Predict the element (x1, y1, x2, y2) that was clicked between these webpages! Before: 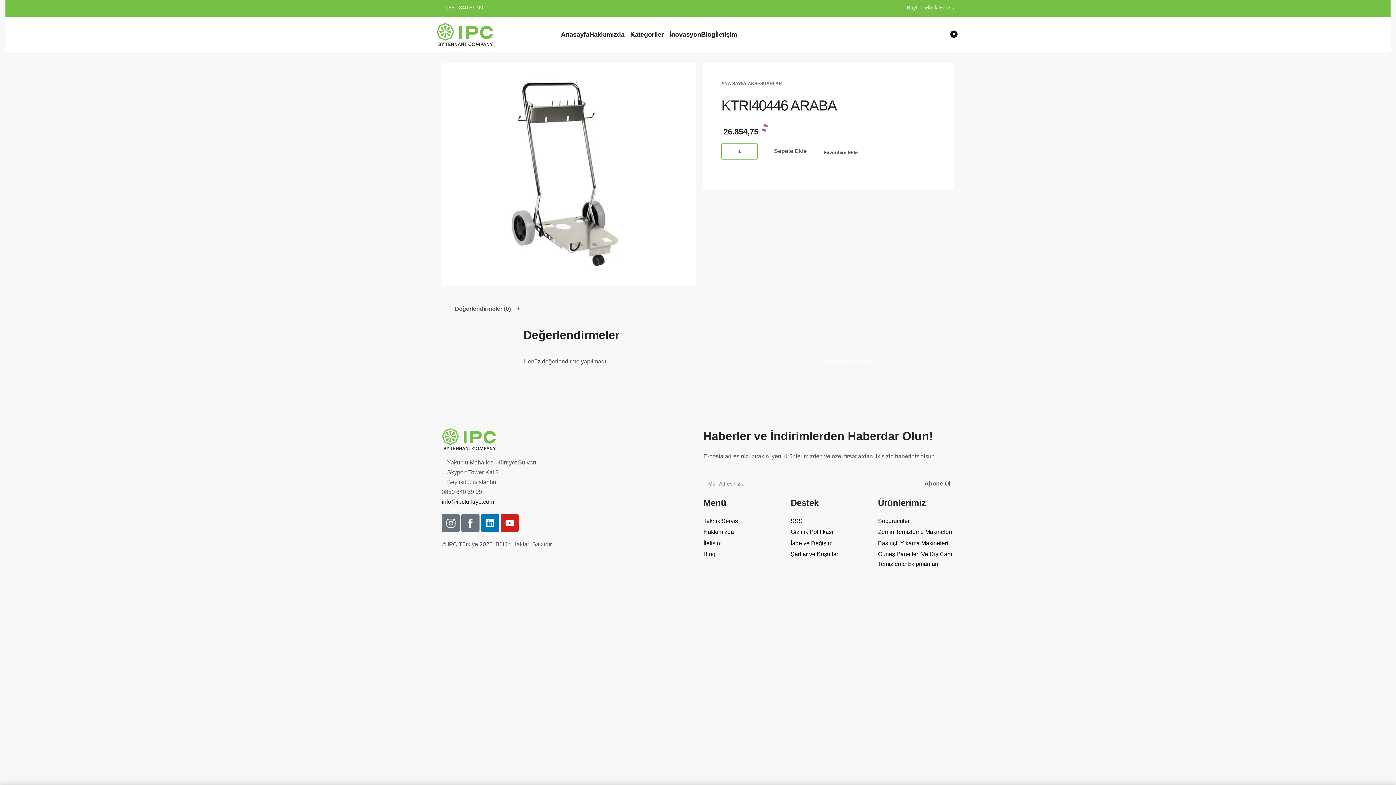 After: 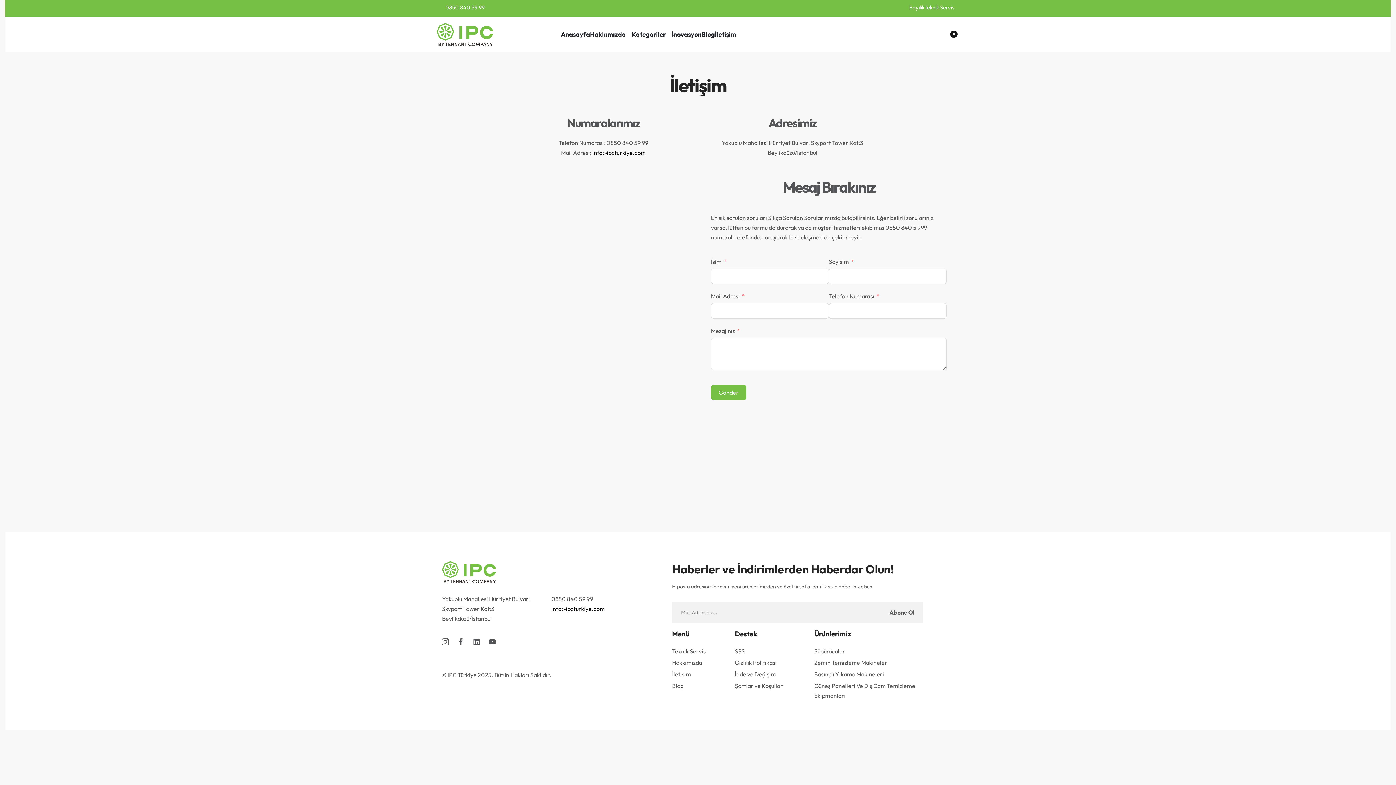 Action: label: İletişim bbox: (703, 538, 779, 548)